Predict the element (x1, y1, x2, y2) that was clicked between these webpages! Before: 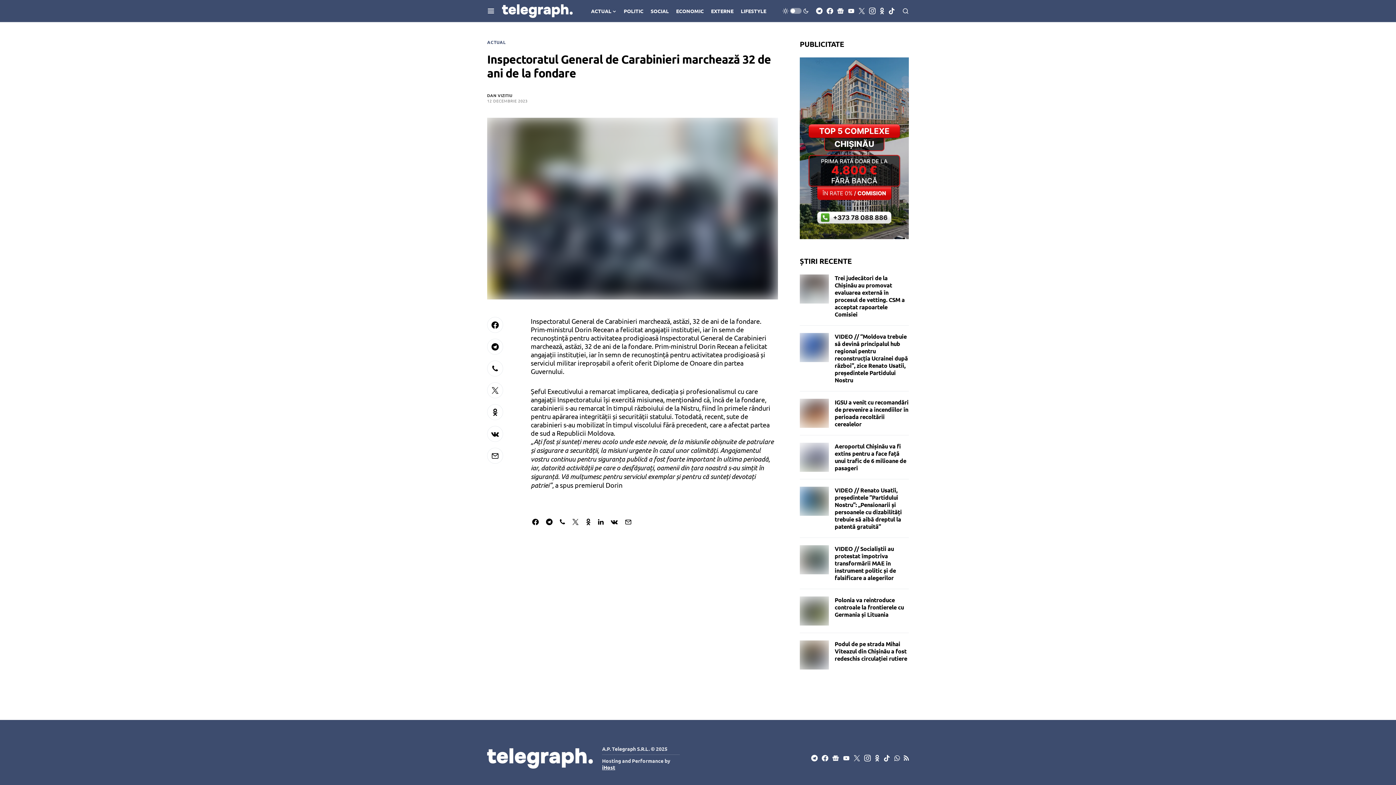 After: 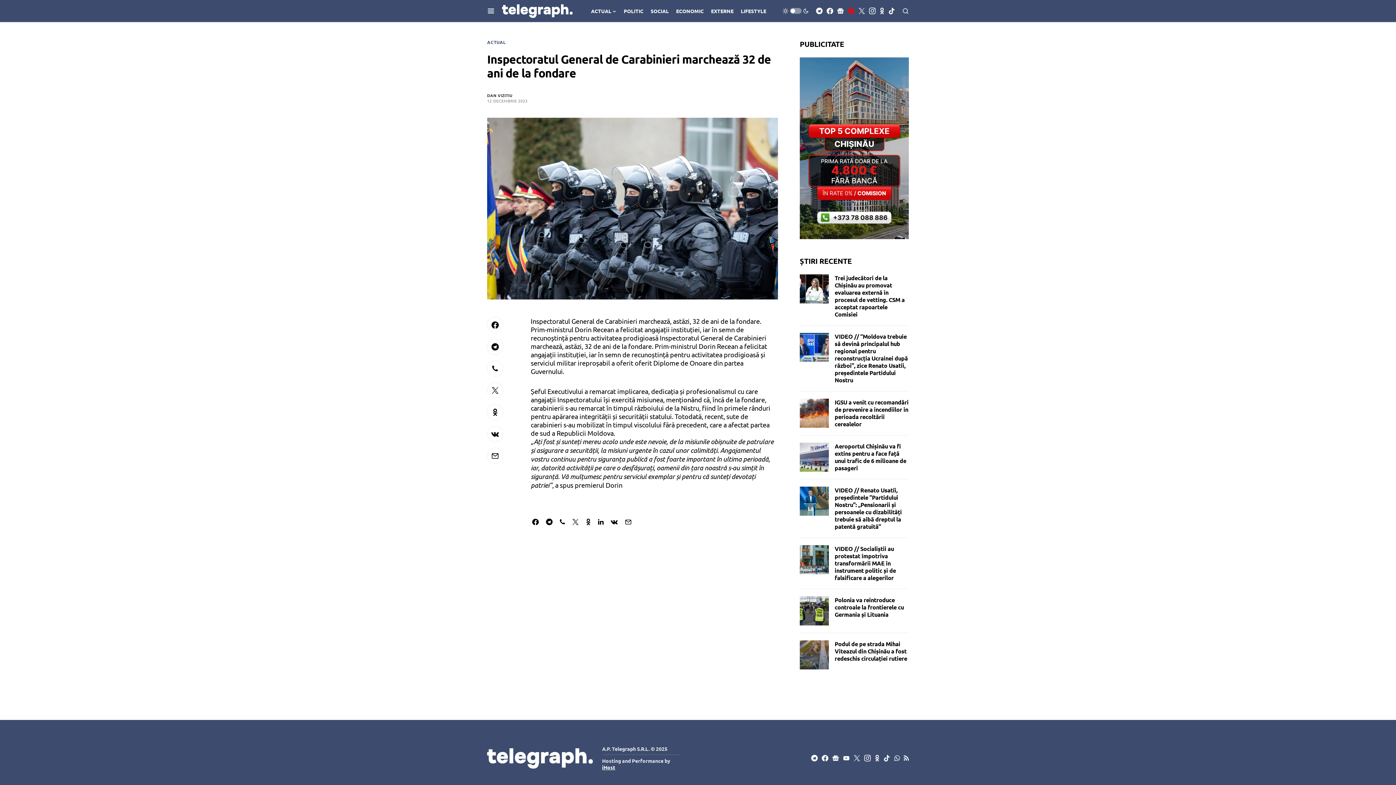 Action: label: YouTube bbox: (848, 7, 854, 14)